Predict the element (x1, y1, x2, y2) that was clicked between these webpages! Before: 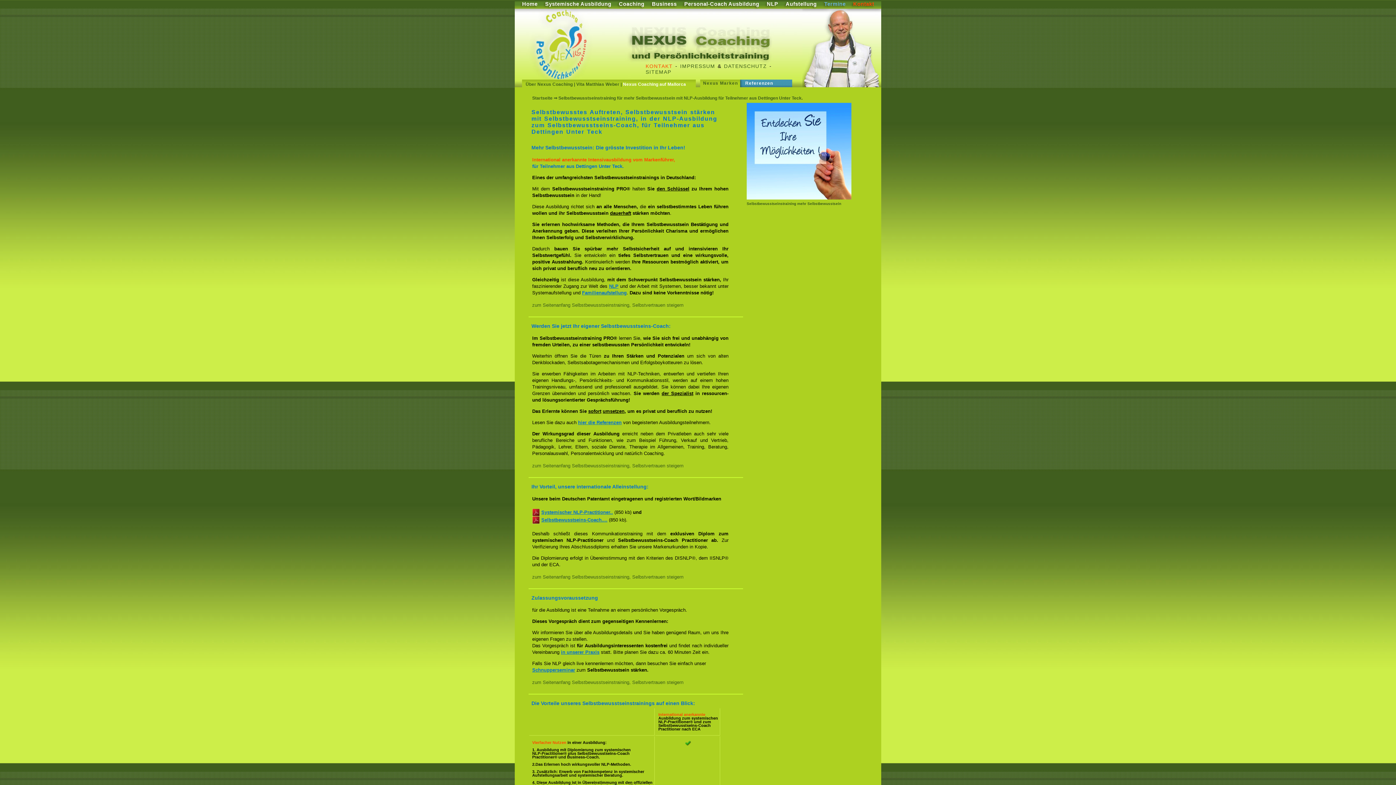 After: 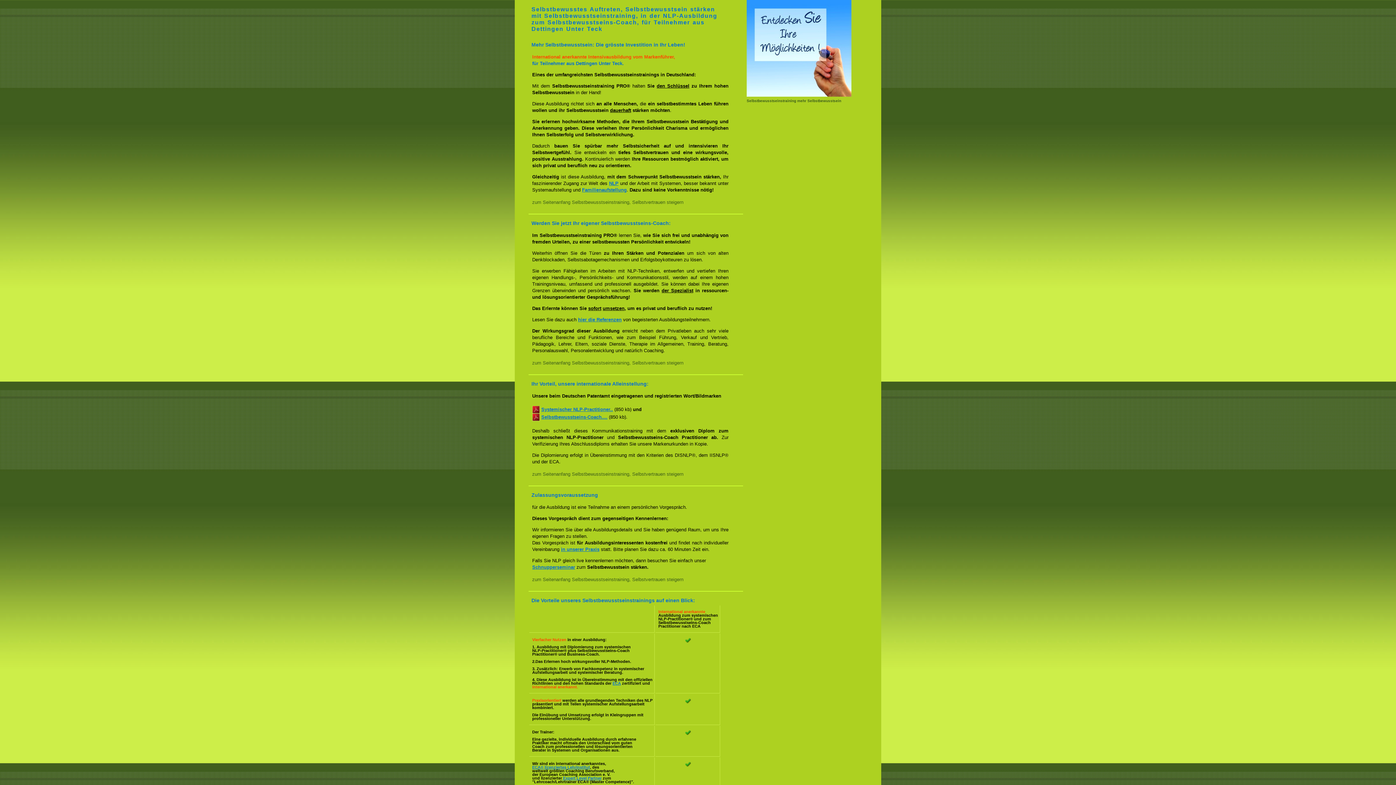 Action: label: zum Seitenanfang Selbstbewusstseinstraining, Selbstvertrauen steigern bbox: (528, 302, 683, 308)